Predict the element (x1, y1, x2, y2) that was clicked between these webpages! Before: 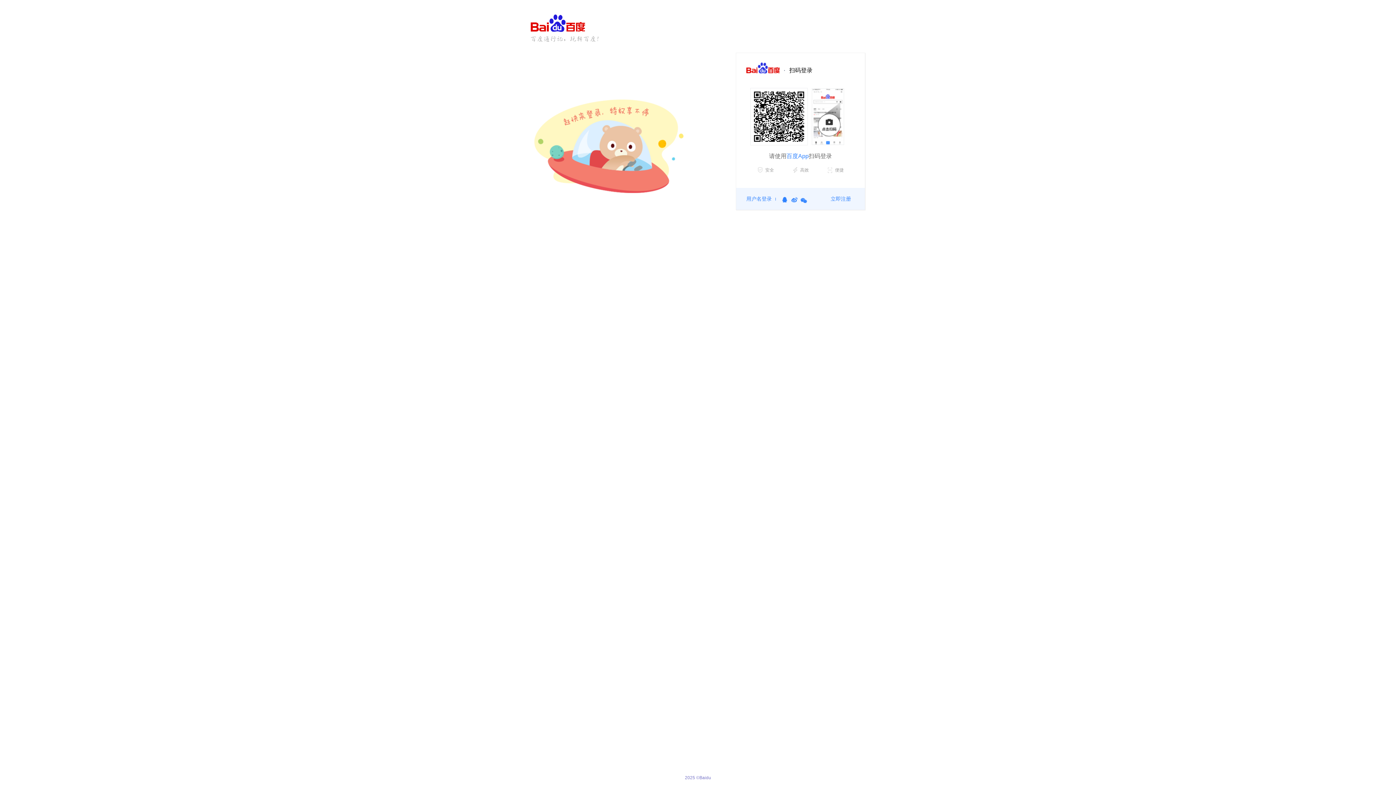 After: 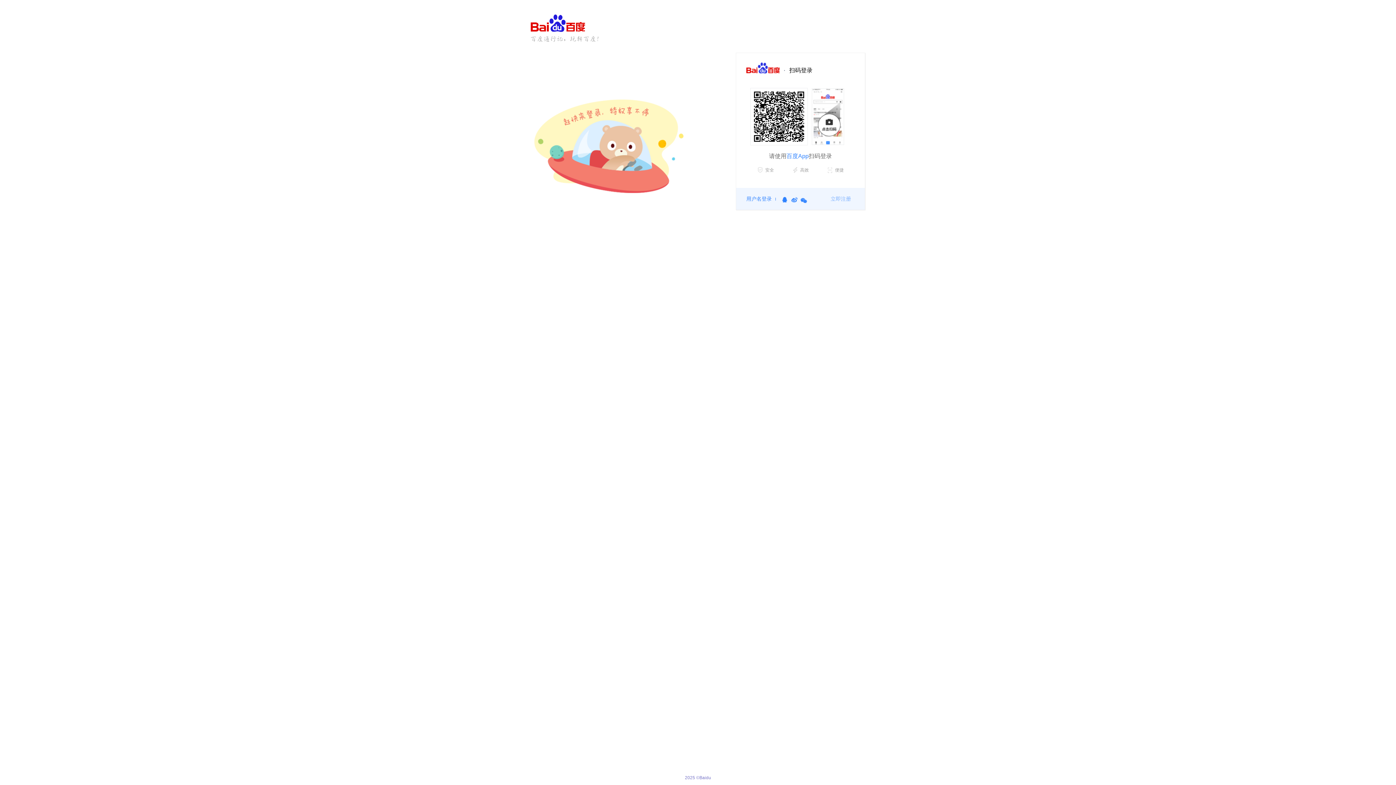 Action: bbox: (826, 188, 855, 209) label: 立即注册